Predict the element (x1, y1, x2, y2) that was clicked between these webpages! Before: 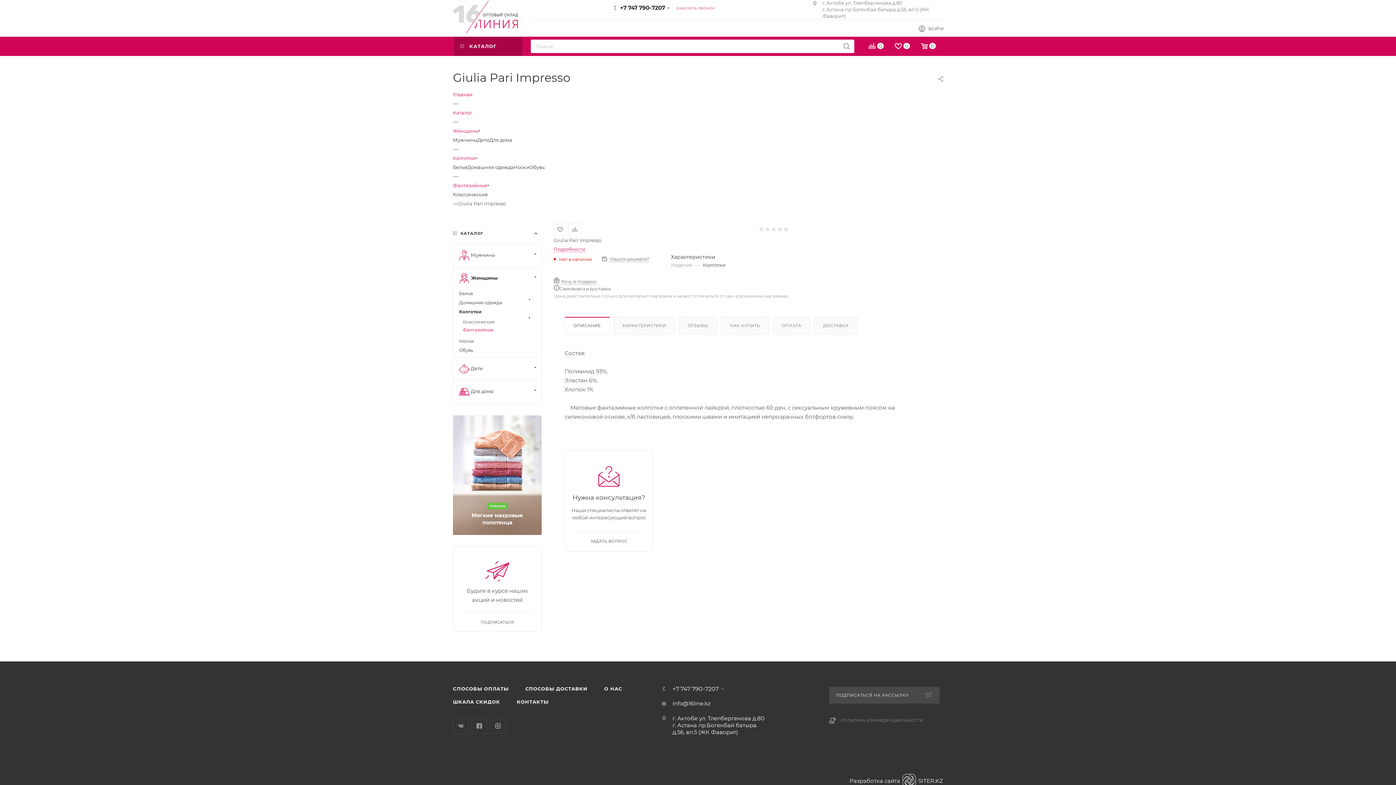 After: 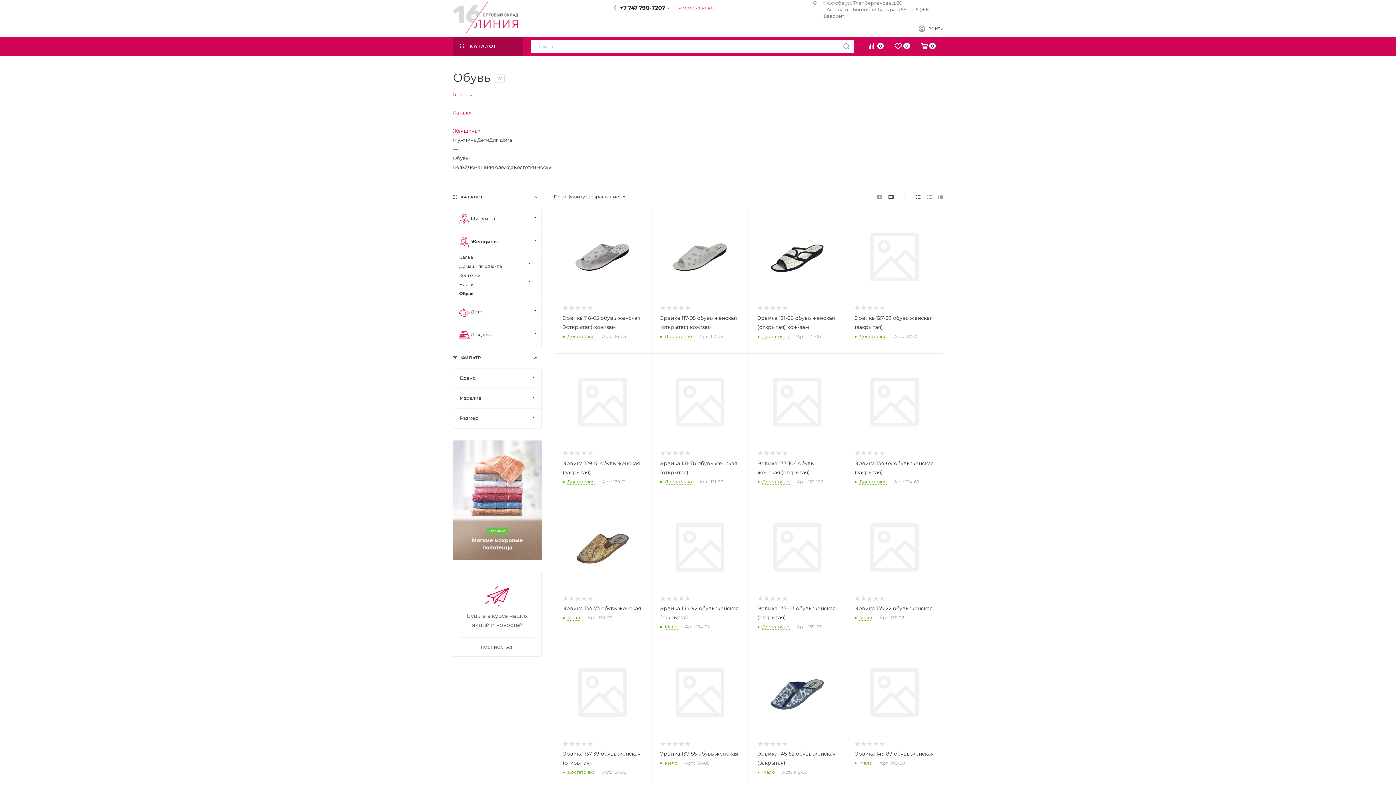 Action: label: Обувь bbox: (459, 346, 535, 354)